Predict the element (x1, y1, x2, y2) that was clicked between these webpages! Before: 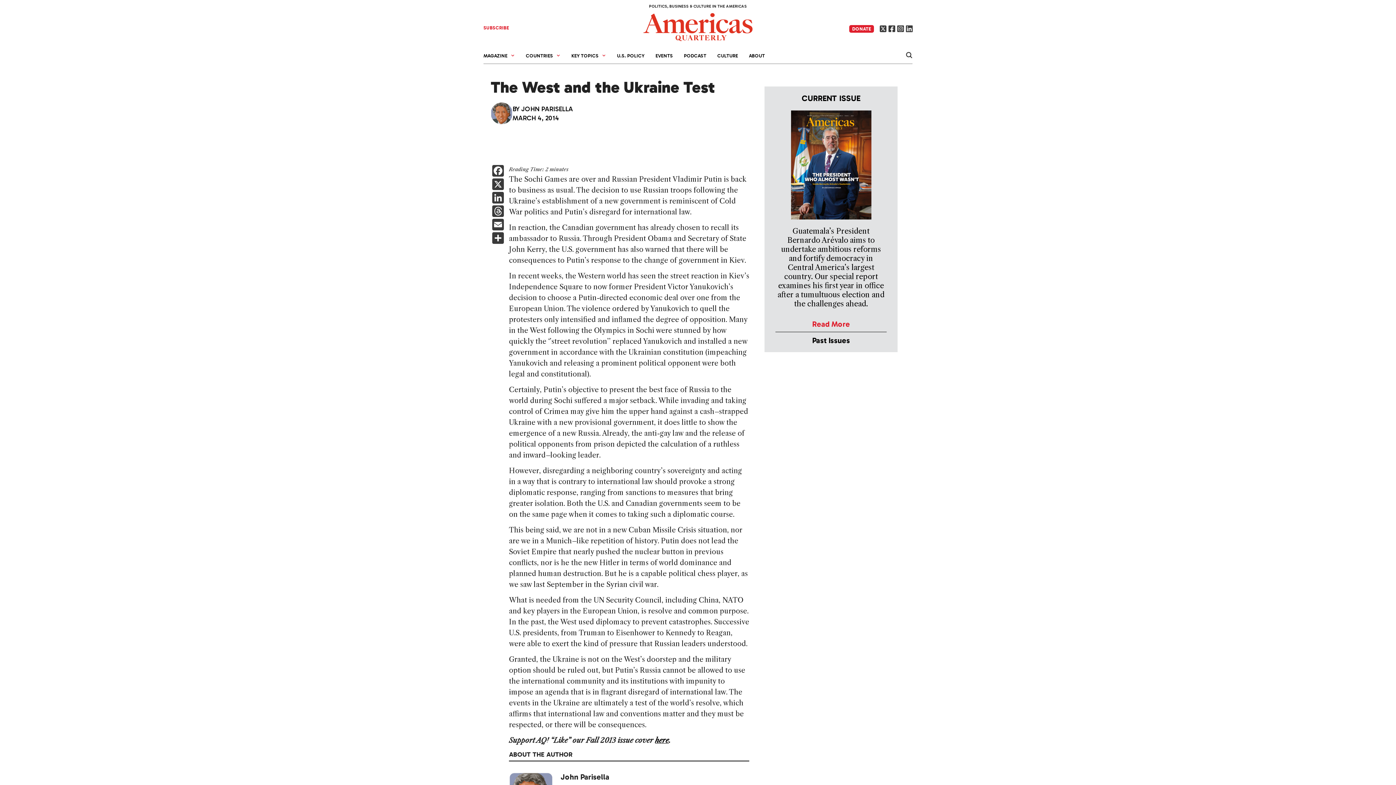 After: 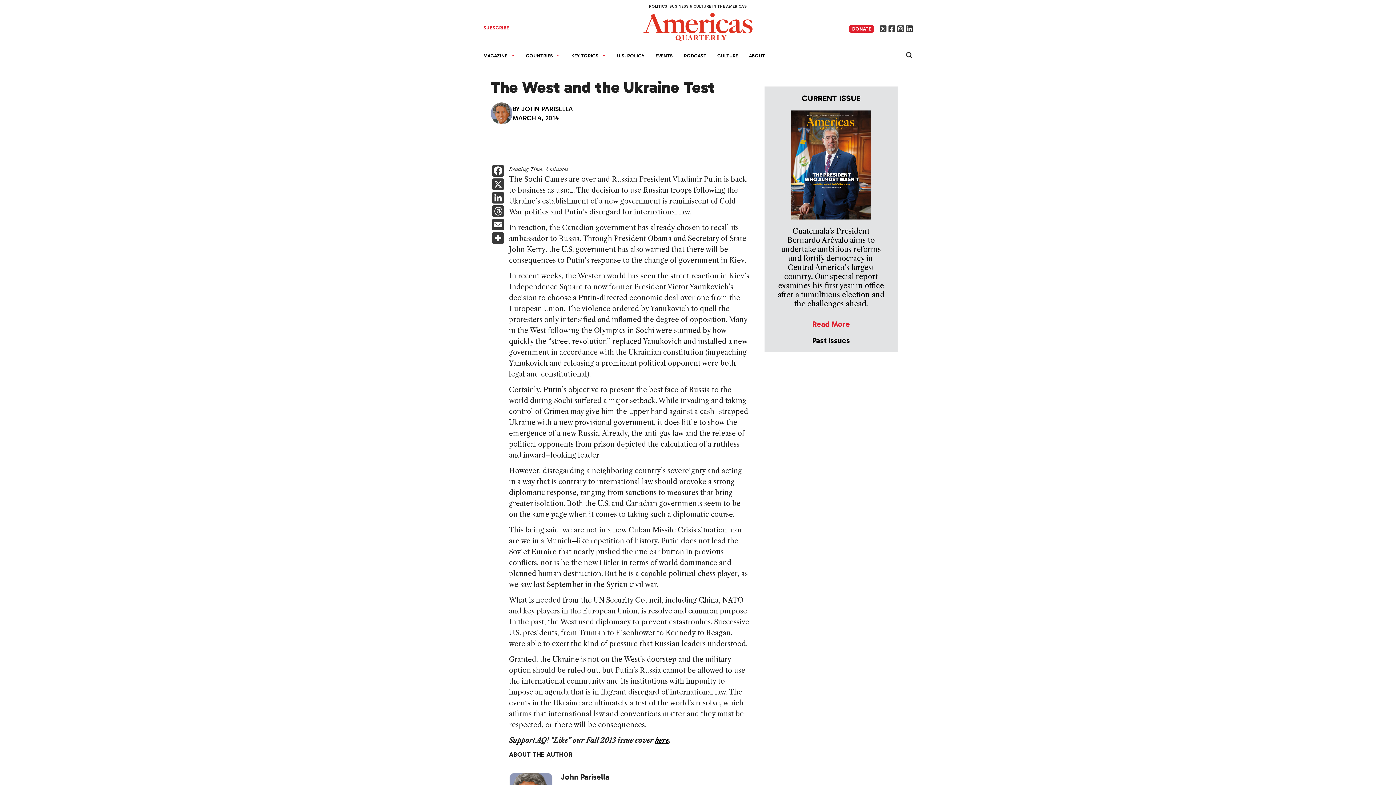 Action: bbox: (880, 25, 886, 32)